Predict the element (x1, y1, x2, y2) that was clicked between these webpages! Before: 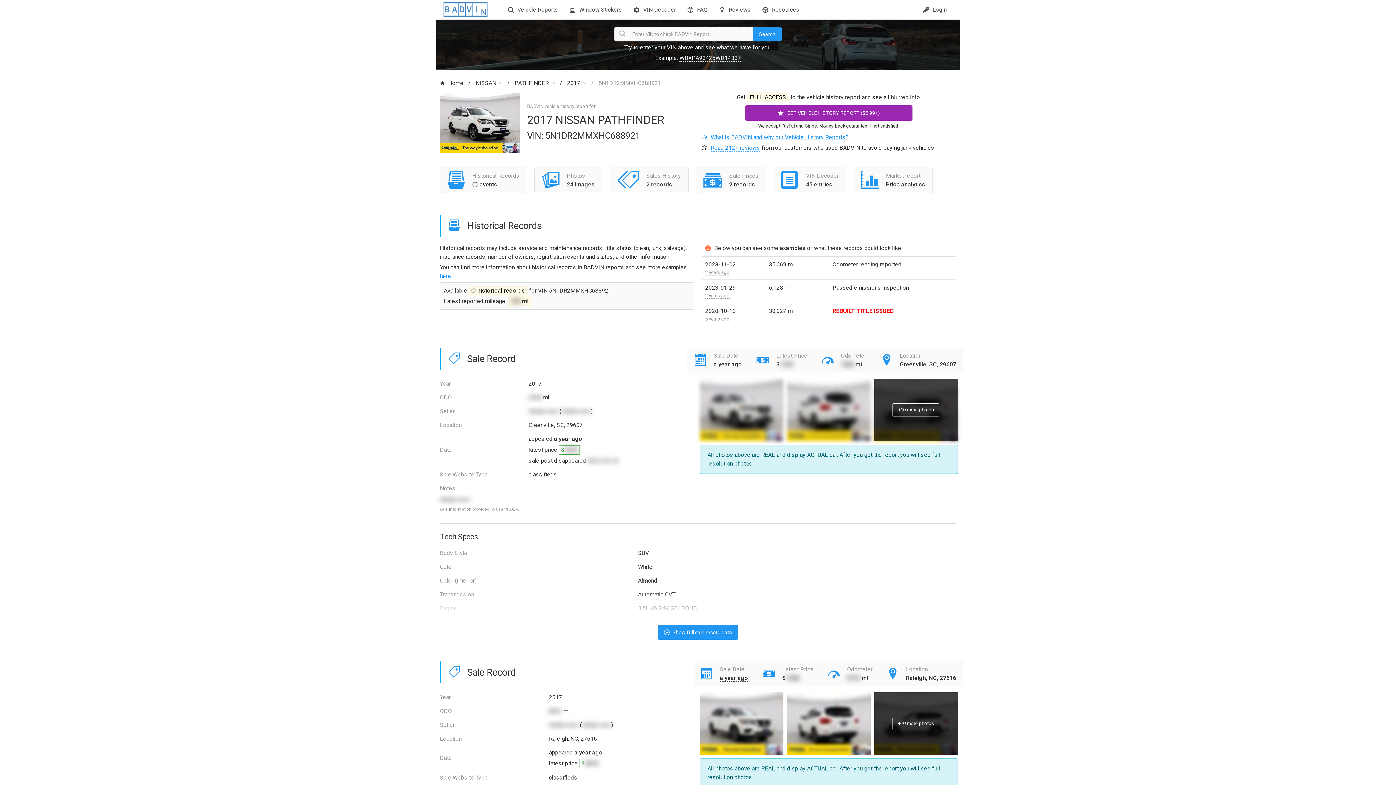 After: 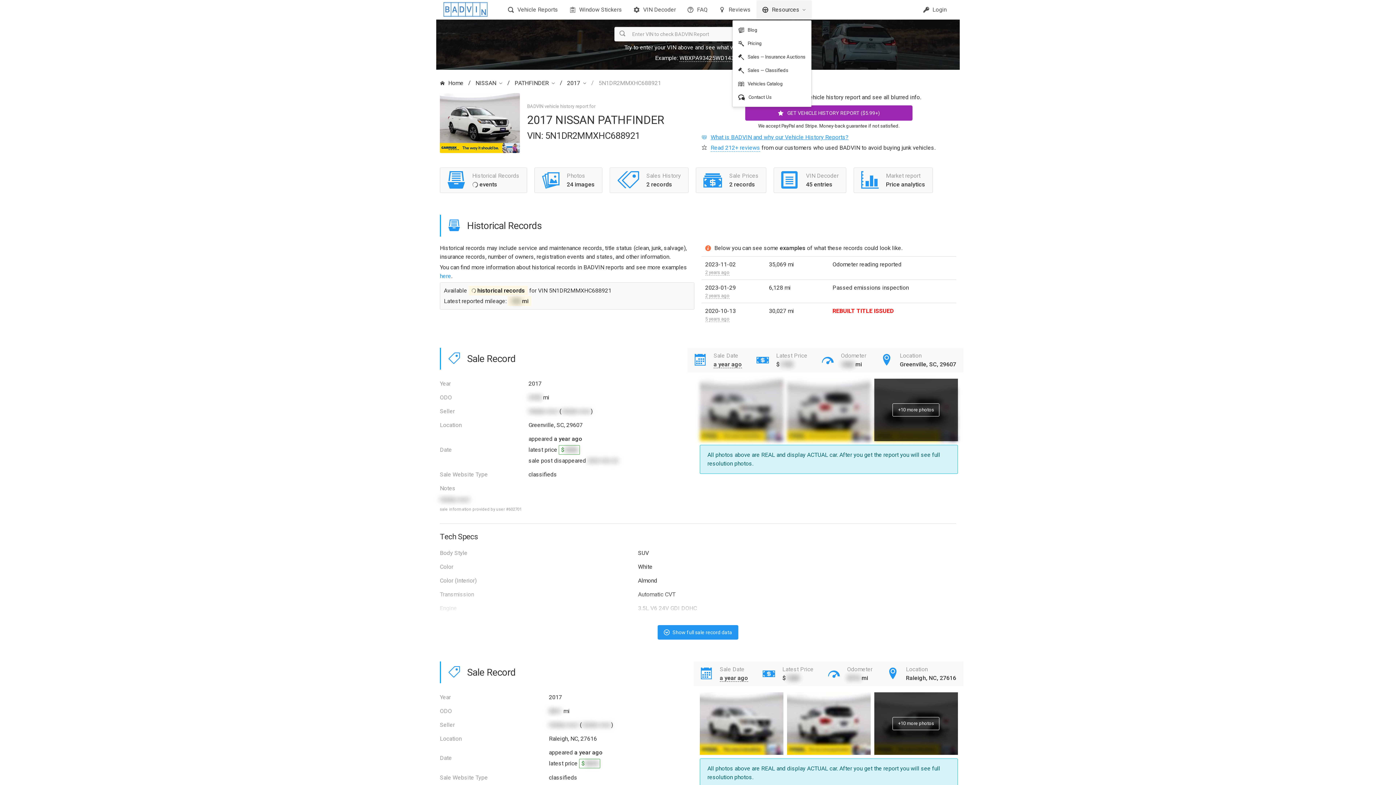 Action: label: Resources bbox: (756, 0, 811, 19)